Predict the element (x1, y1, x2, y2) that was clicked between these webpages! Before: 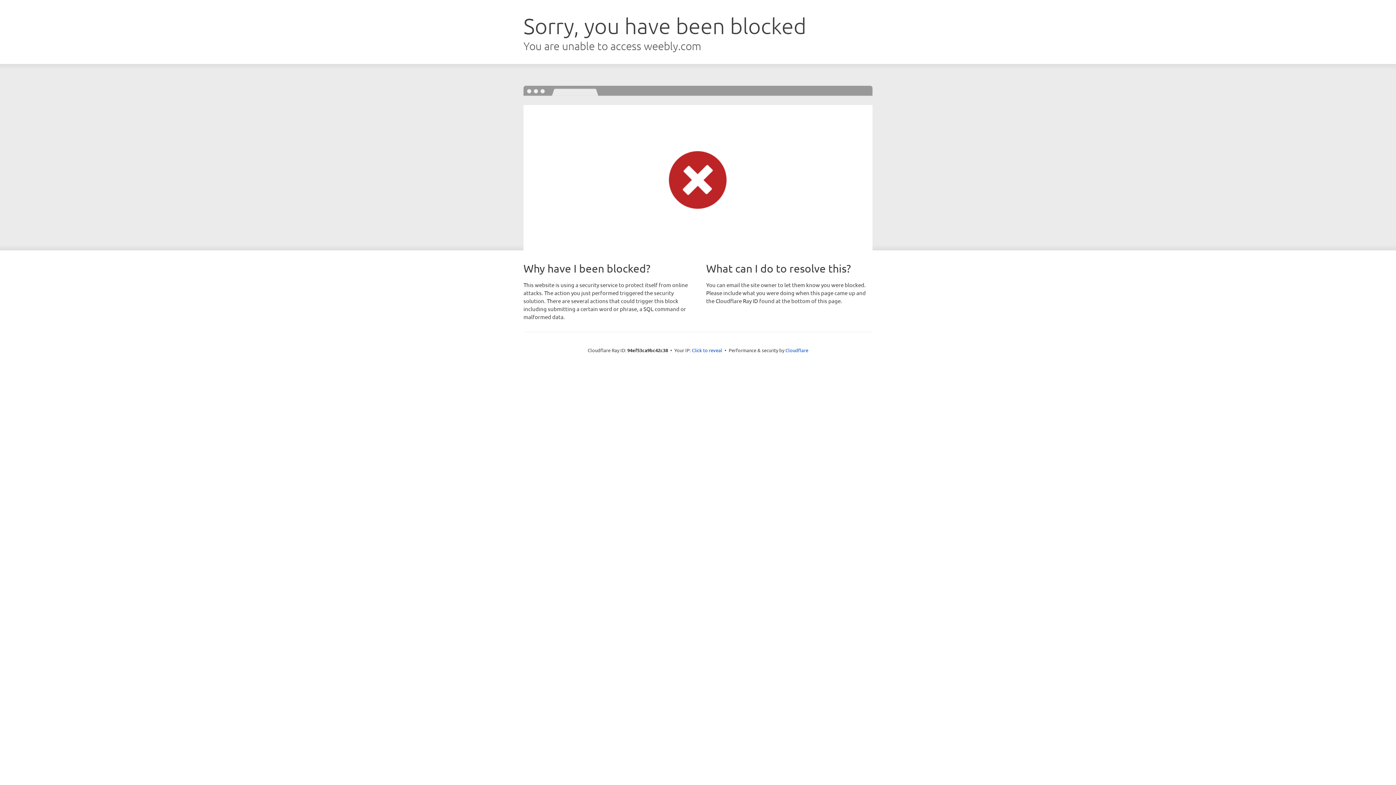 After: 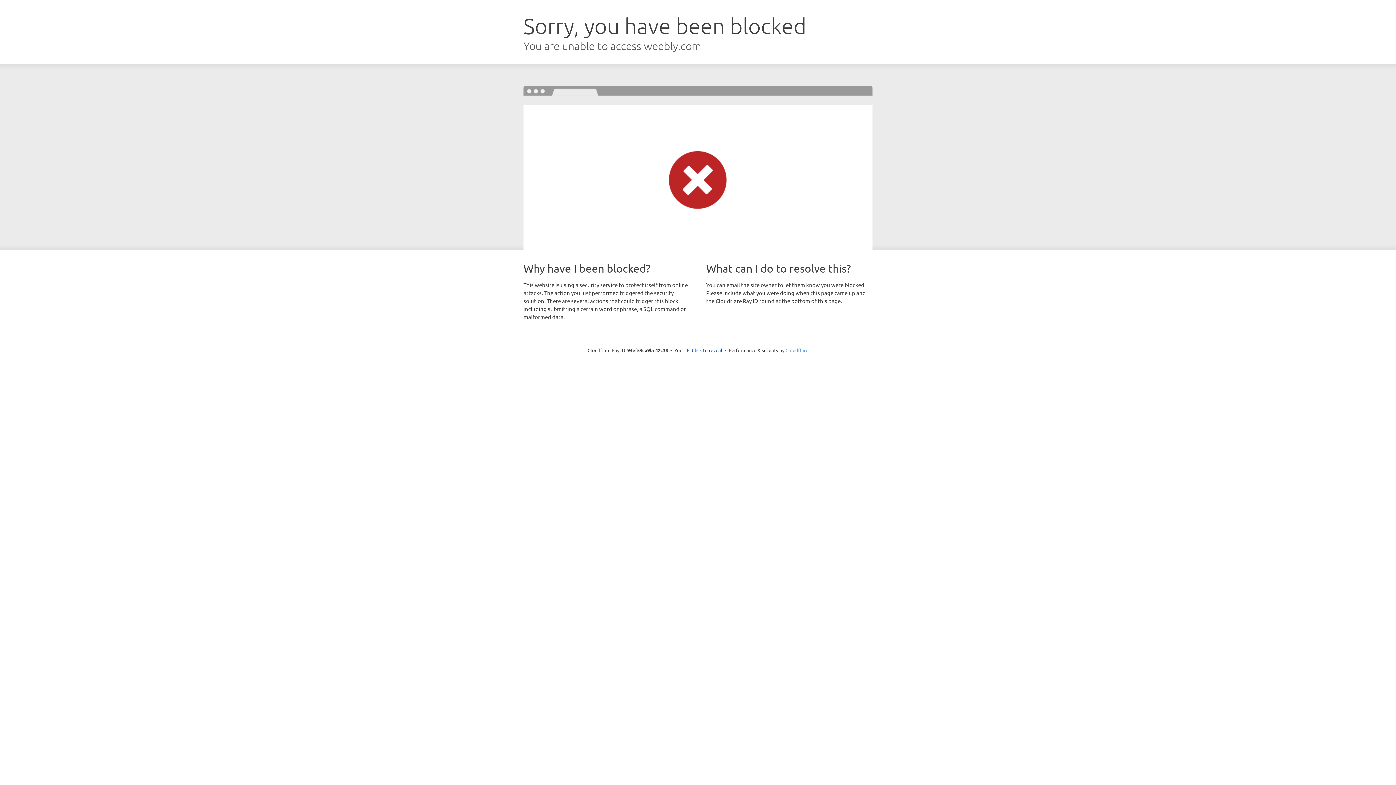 Action: label: Cloudflare bbox: (785, 347, 808, 353)